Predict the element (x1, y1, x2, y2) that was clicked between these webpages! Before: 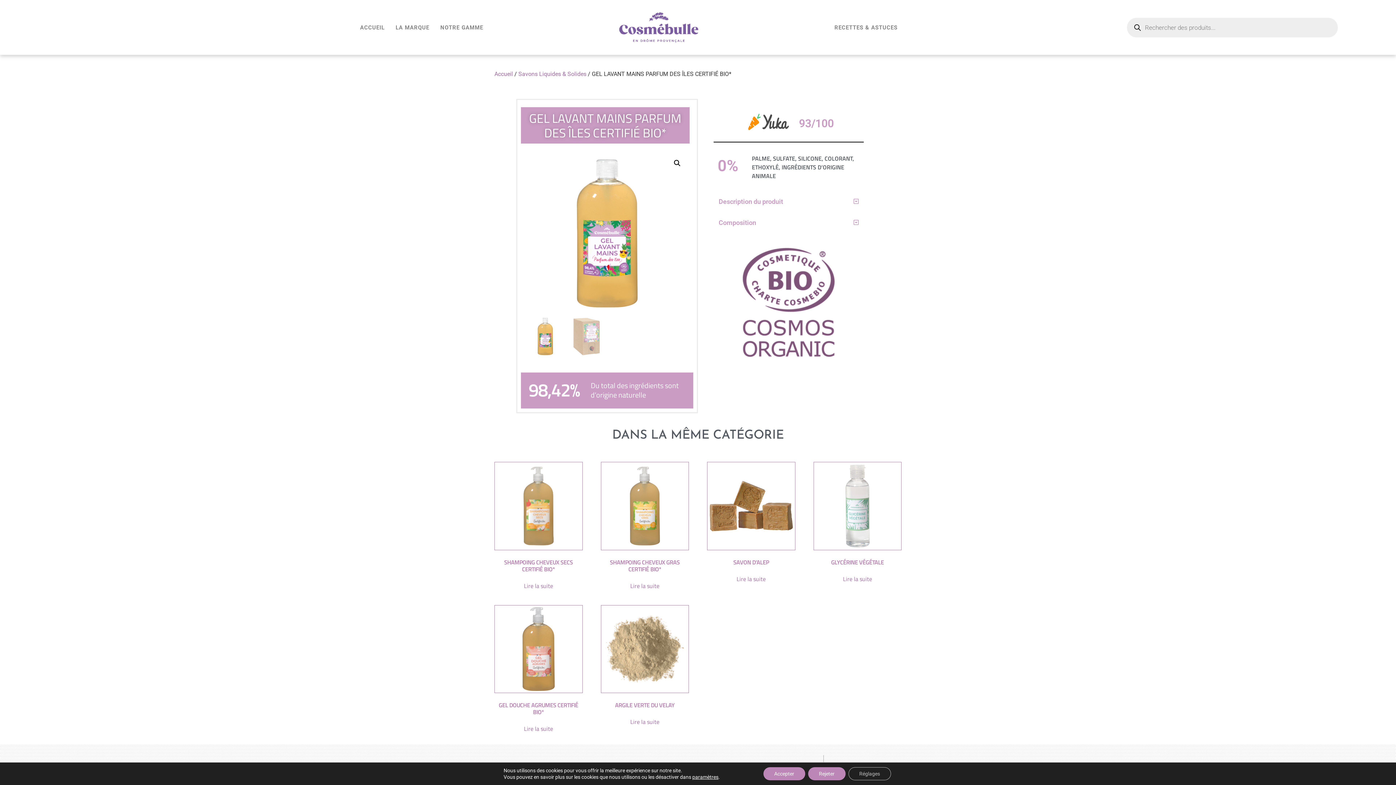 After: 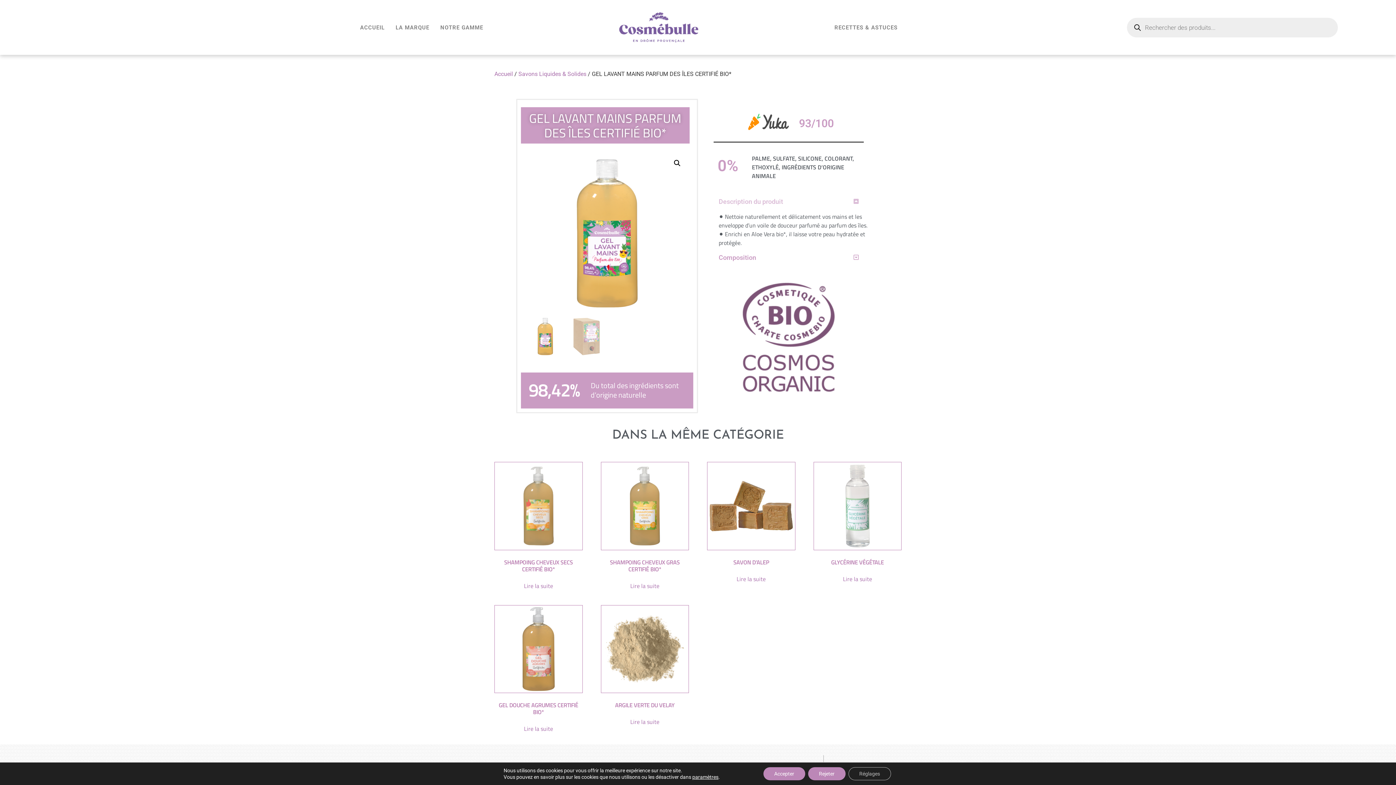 Action: bbox: (708, 191, 869, 212) label: Description du produit